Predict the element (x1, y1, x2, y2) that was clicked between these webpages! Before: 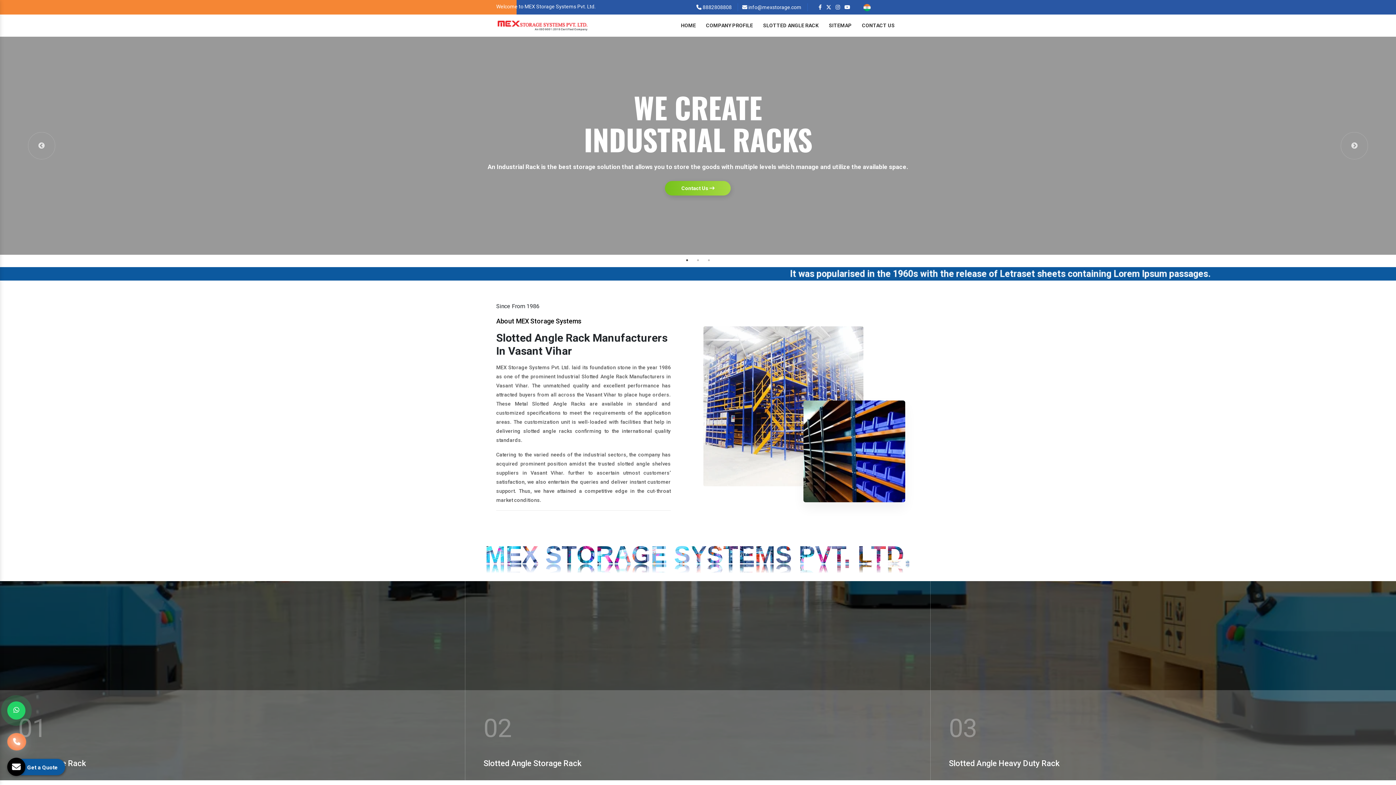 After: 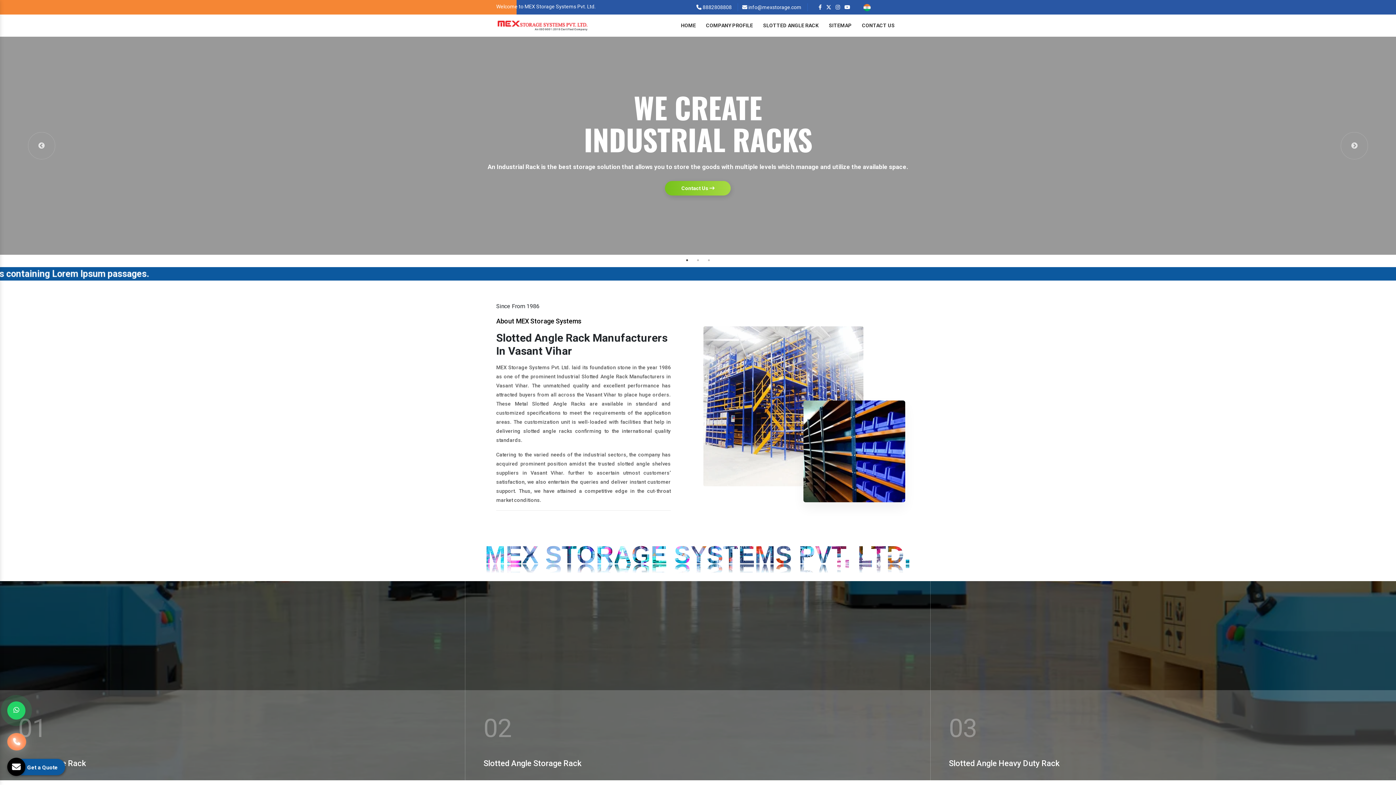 Action: bbox: (818, 4, 822, 10) label: Facebook